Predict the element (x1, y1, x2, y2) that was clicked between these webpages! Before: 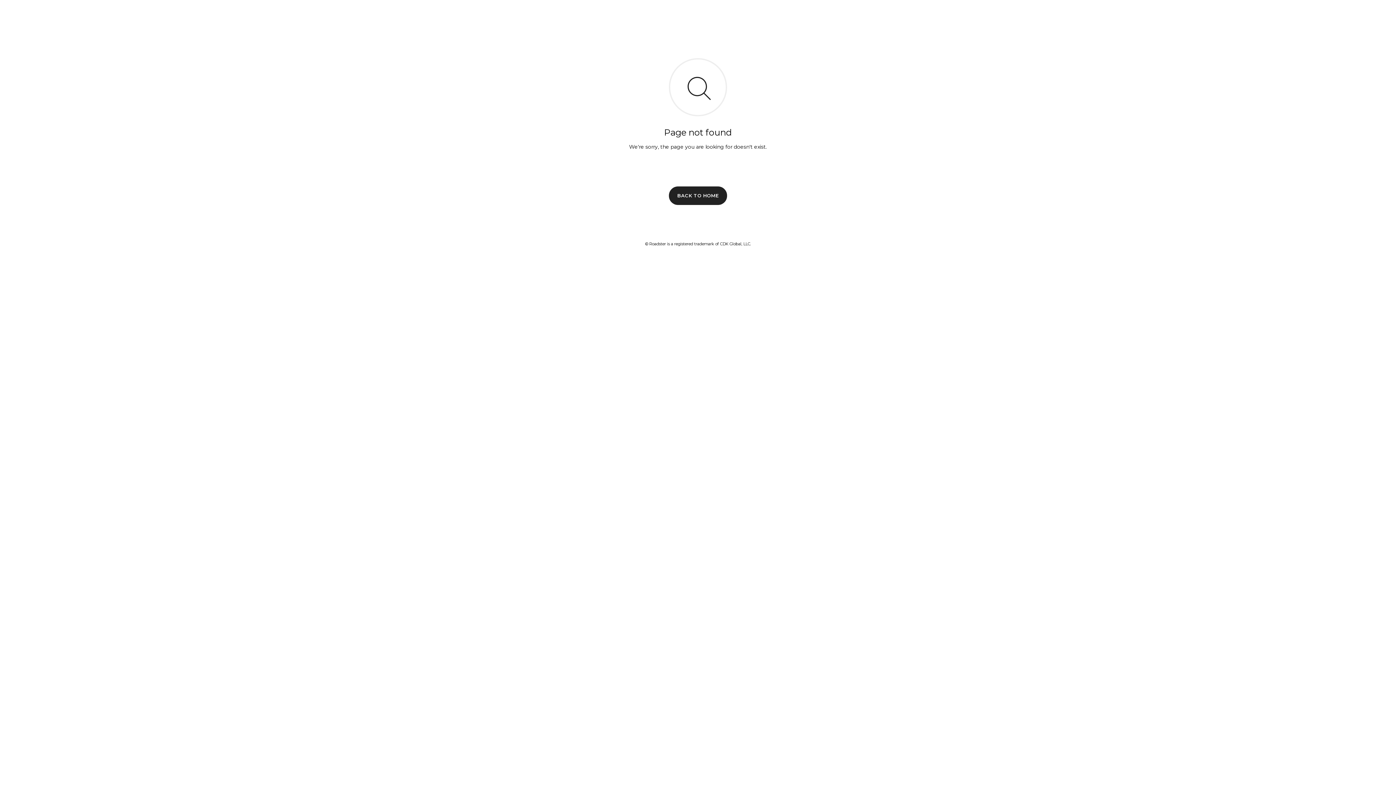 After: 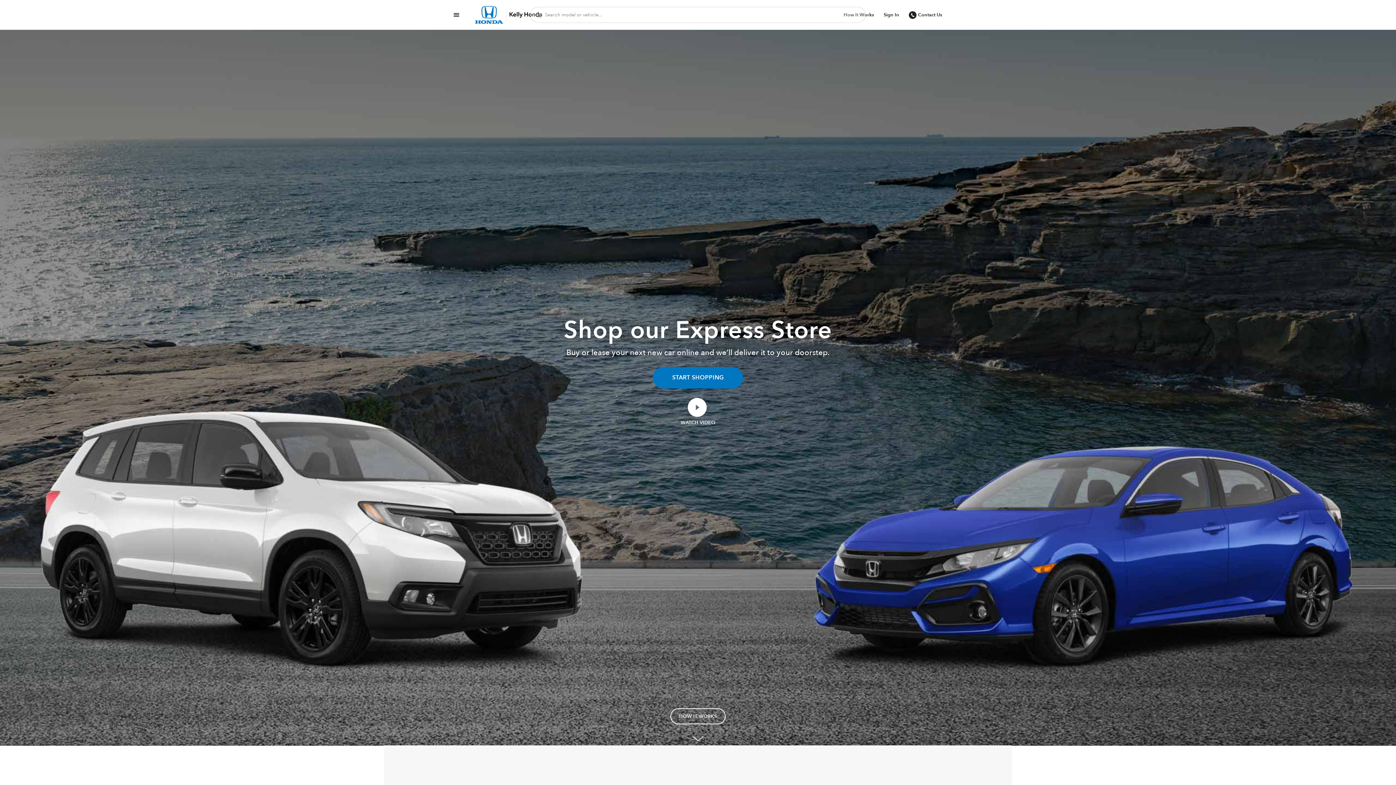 Action: bbox: (669, 186, 727, 204) label: BACK TO HOME